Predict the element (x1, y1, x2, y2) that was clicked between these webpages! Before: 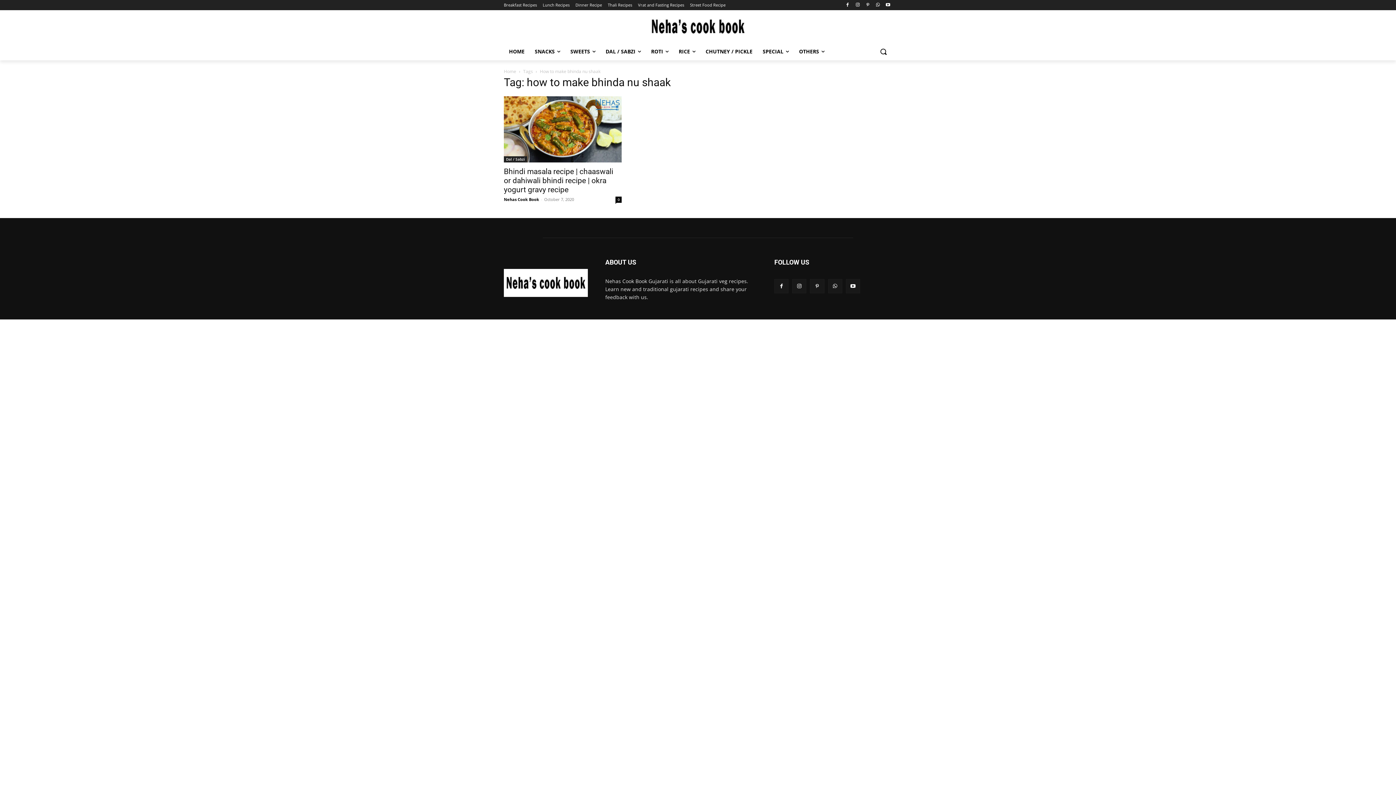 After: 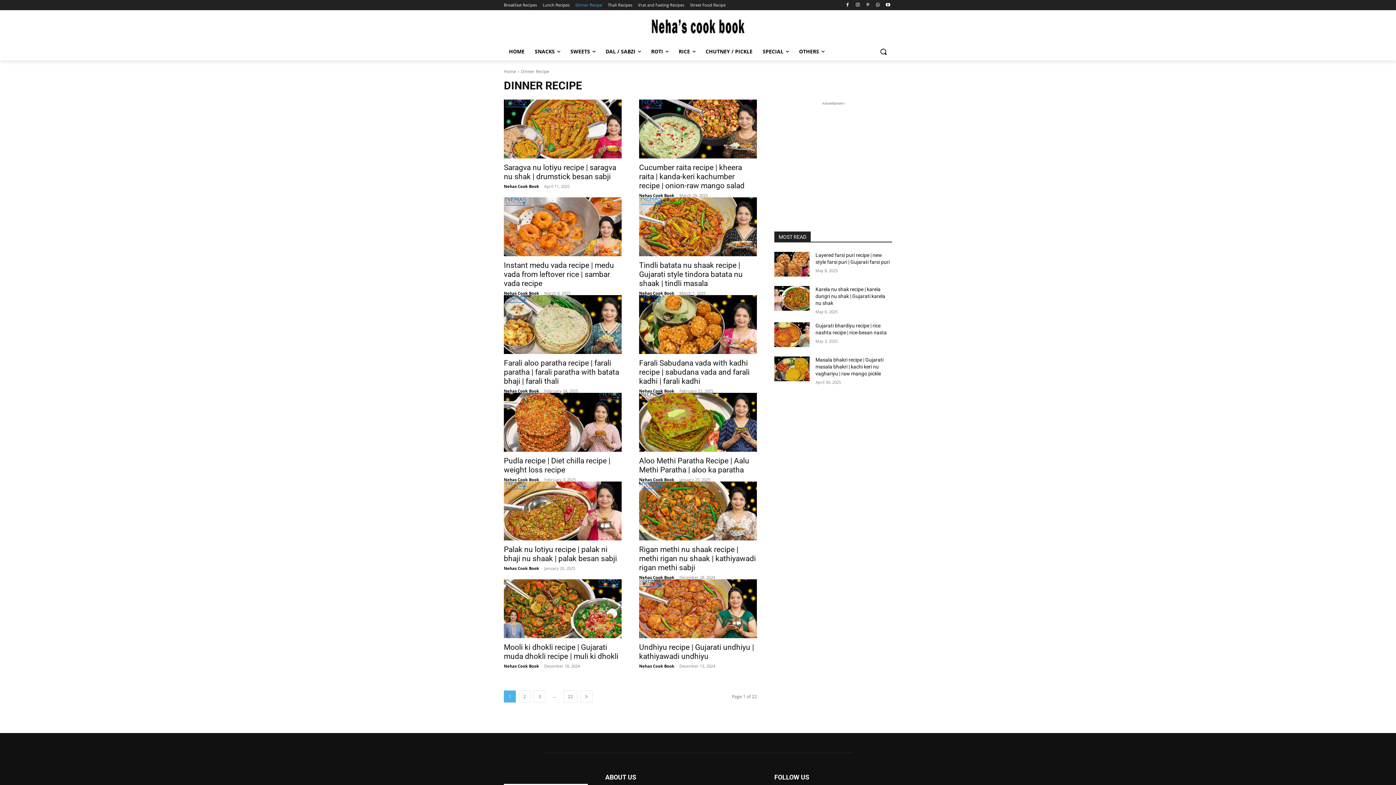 Action: bbox: (575, 0, 602, 10) label: Dinner Recipe